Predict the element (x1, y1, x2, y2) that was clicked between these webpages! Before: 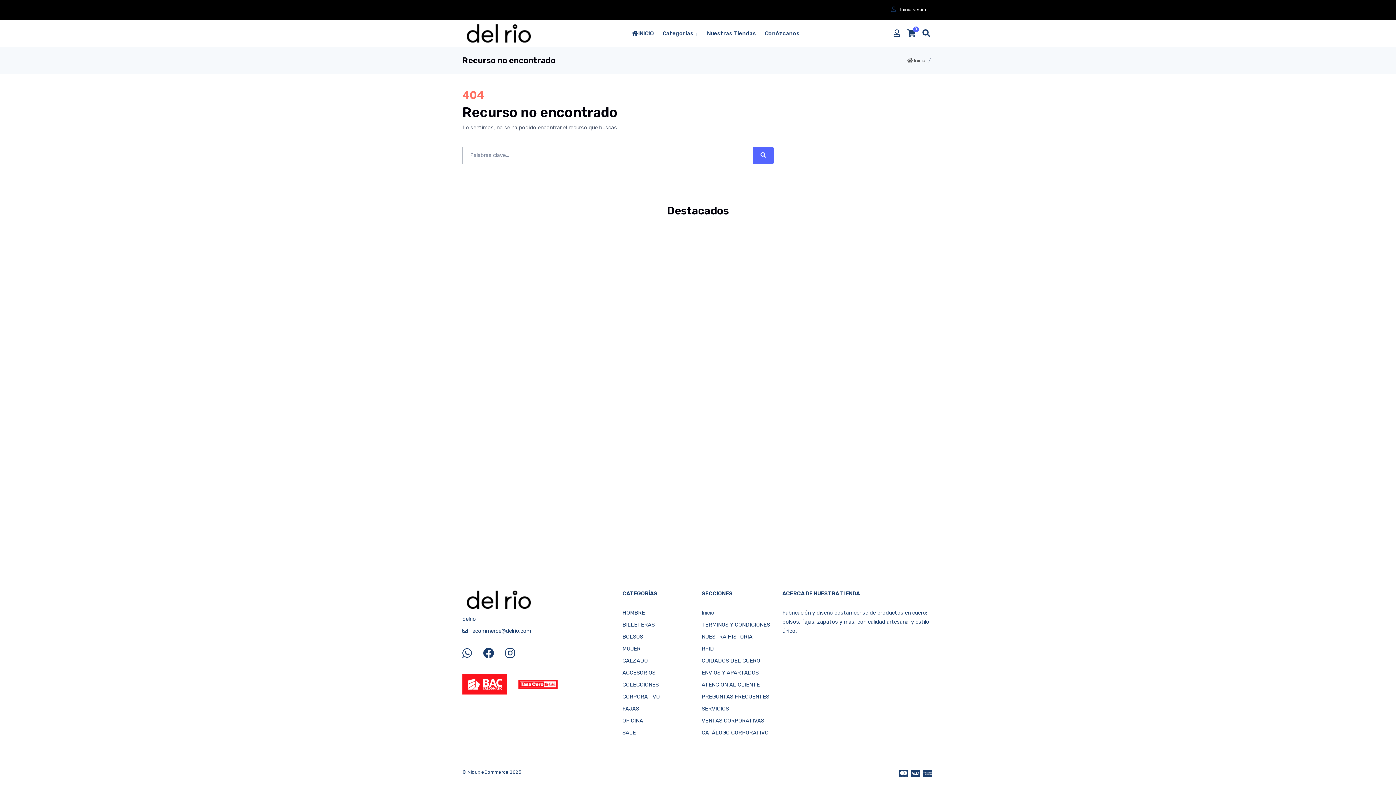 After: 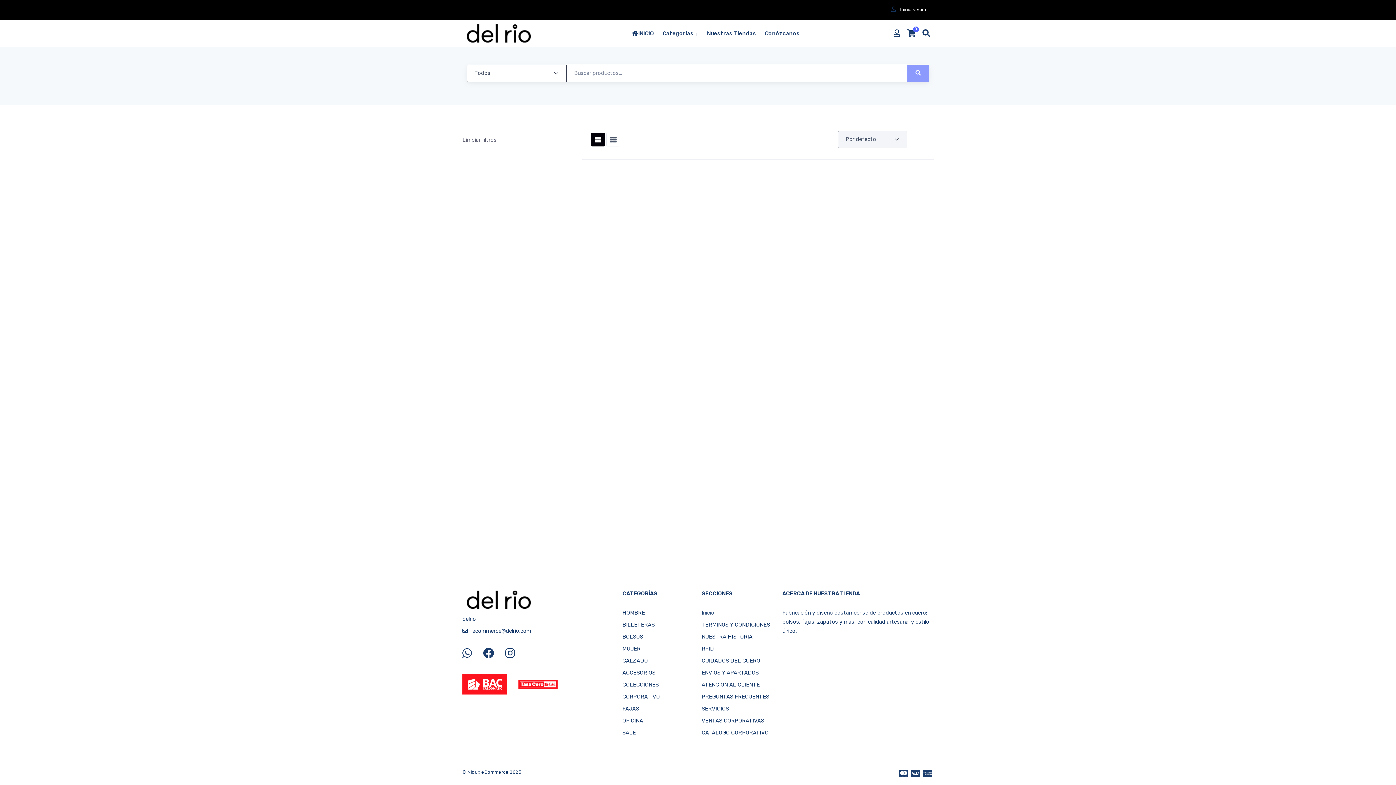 Action: bbox: (753, 146, 773, 164)